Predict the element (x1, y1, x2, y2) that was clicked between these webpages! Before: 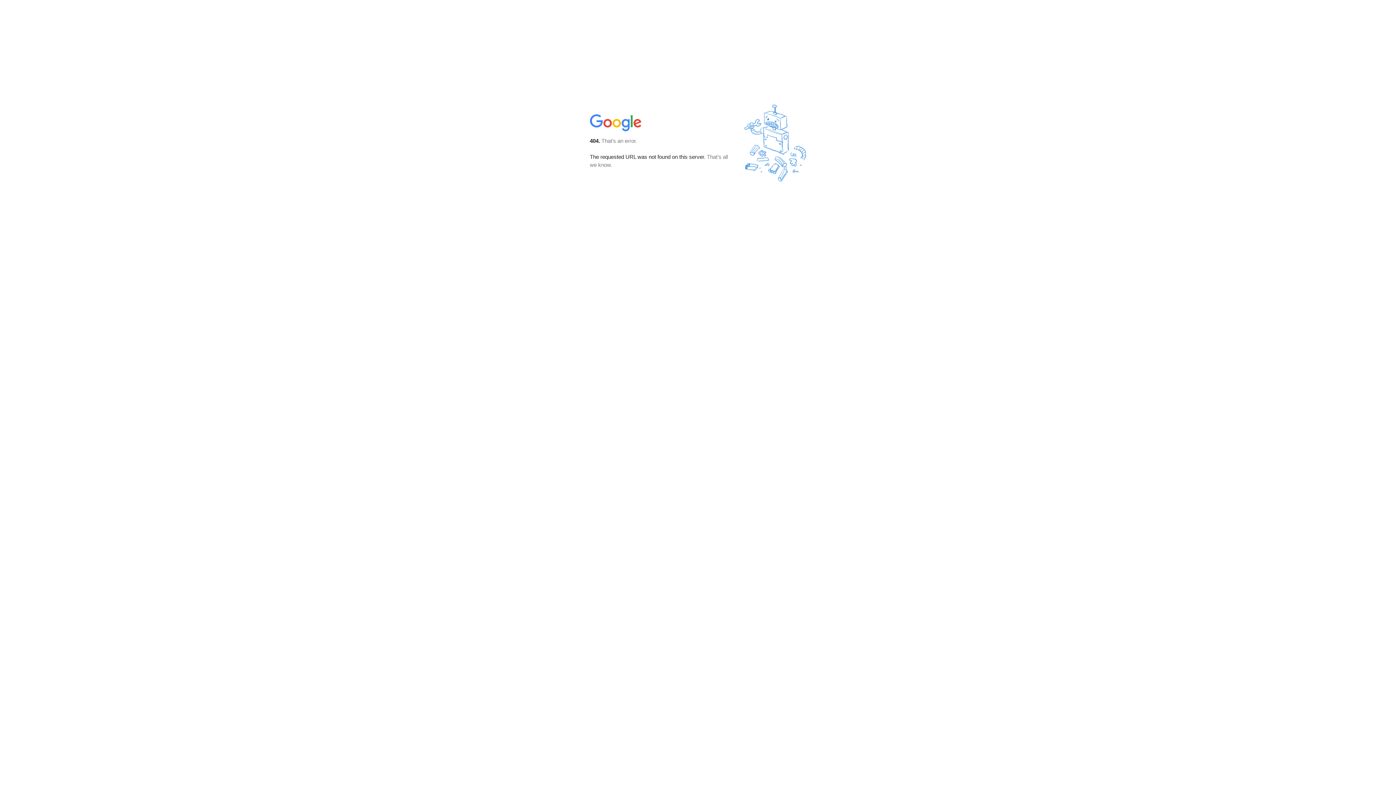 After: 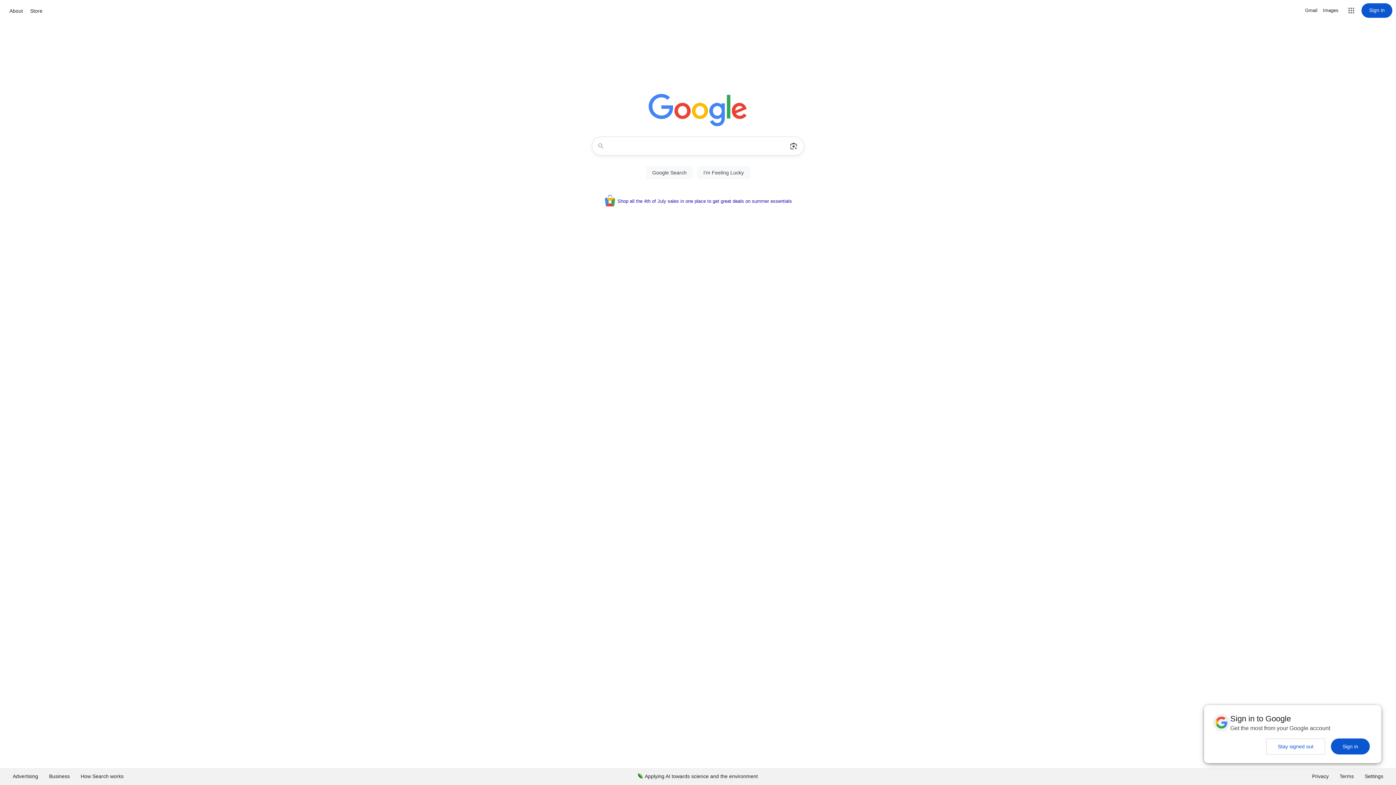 Action: bbox: (590, 127, 642, 134)